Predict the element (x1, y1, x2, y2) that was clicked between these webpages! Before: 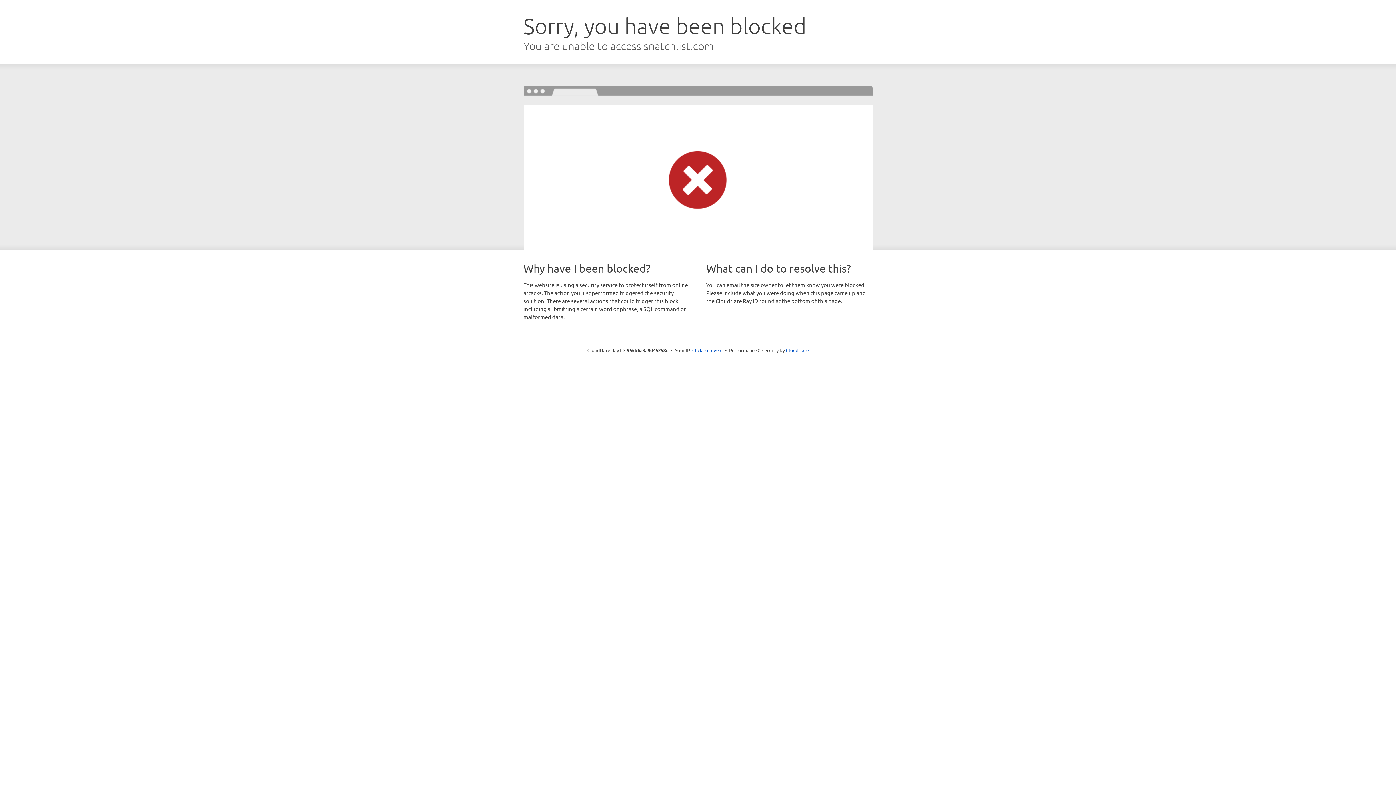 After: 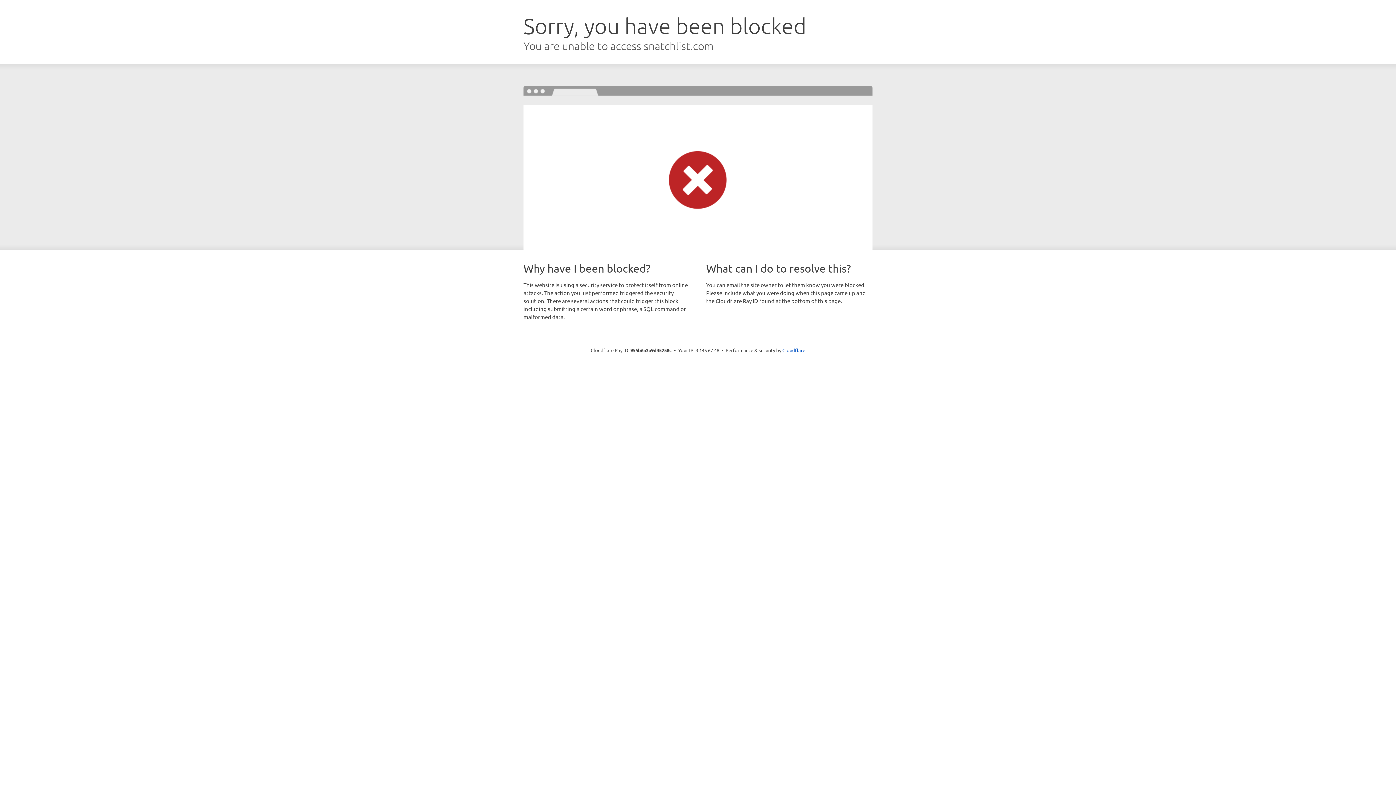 Action: bbox: (692, 346, 722, 353) label: Click to reveal